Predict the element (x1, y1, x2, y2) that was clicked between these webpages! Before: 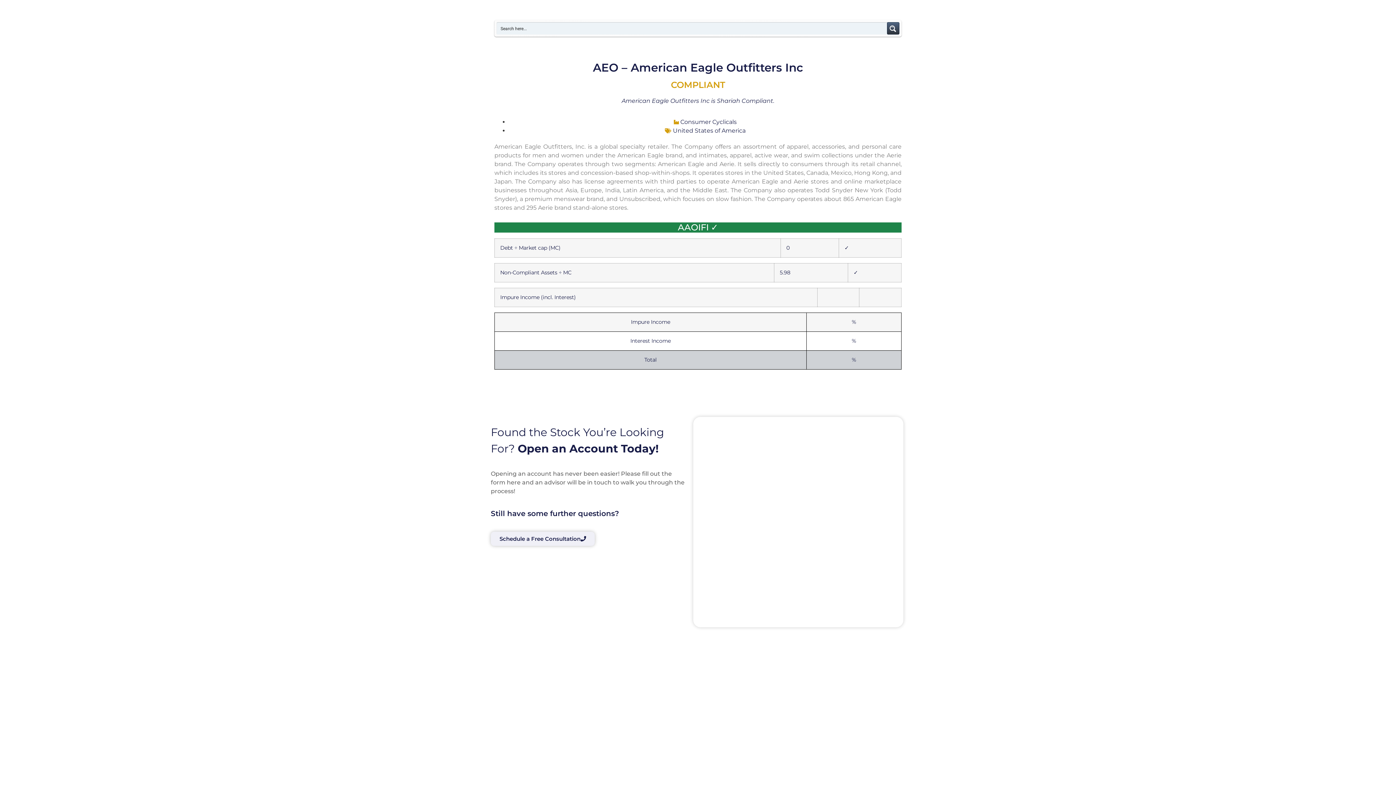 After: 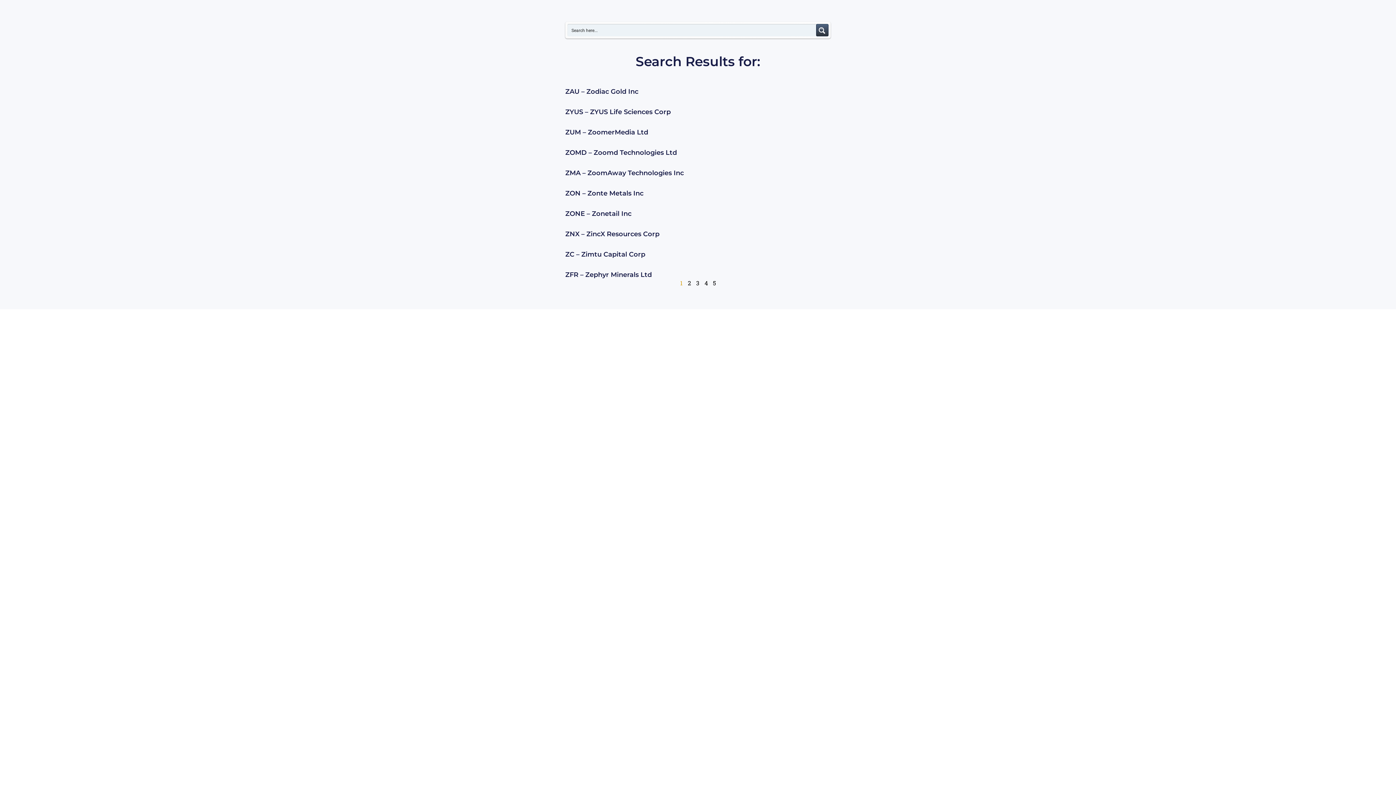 Action: label: Search magnifier button bbox: (887, 22, 899, 34)